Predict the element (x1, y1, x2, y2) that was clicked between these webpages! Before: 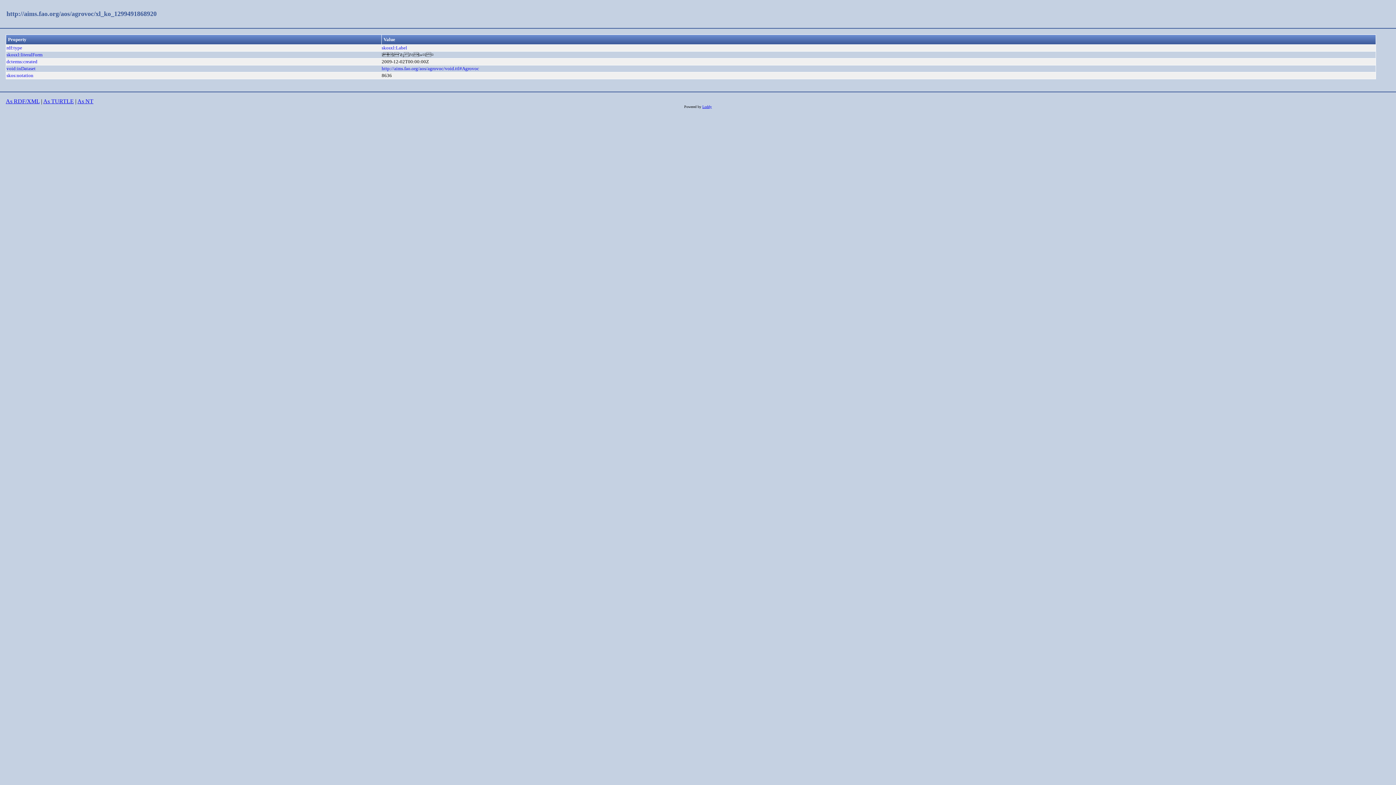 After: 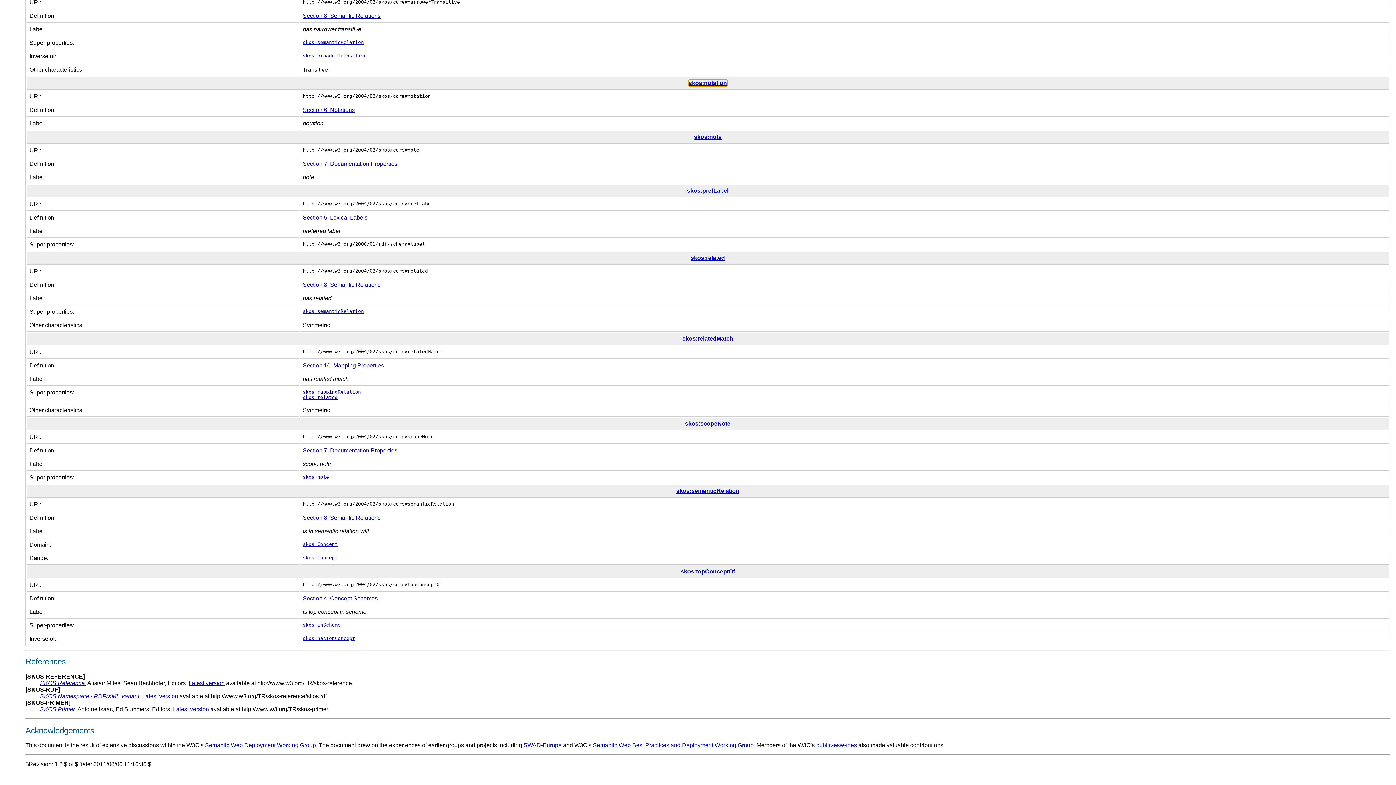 Action: bbox: (6, 72, 33, 78) label: skos:notation